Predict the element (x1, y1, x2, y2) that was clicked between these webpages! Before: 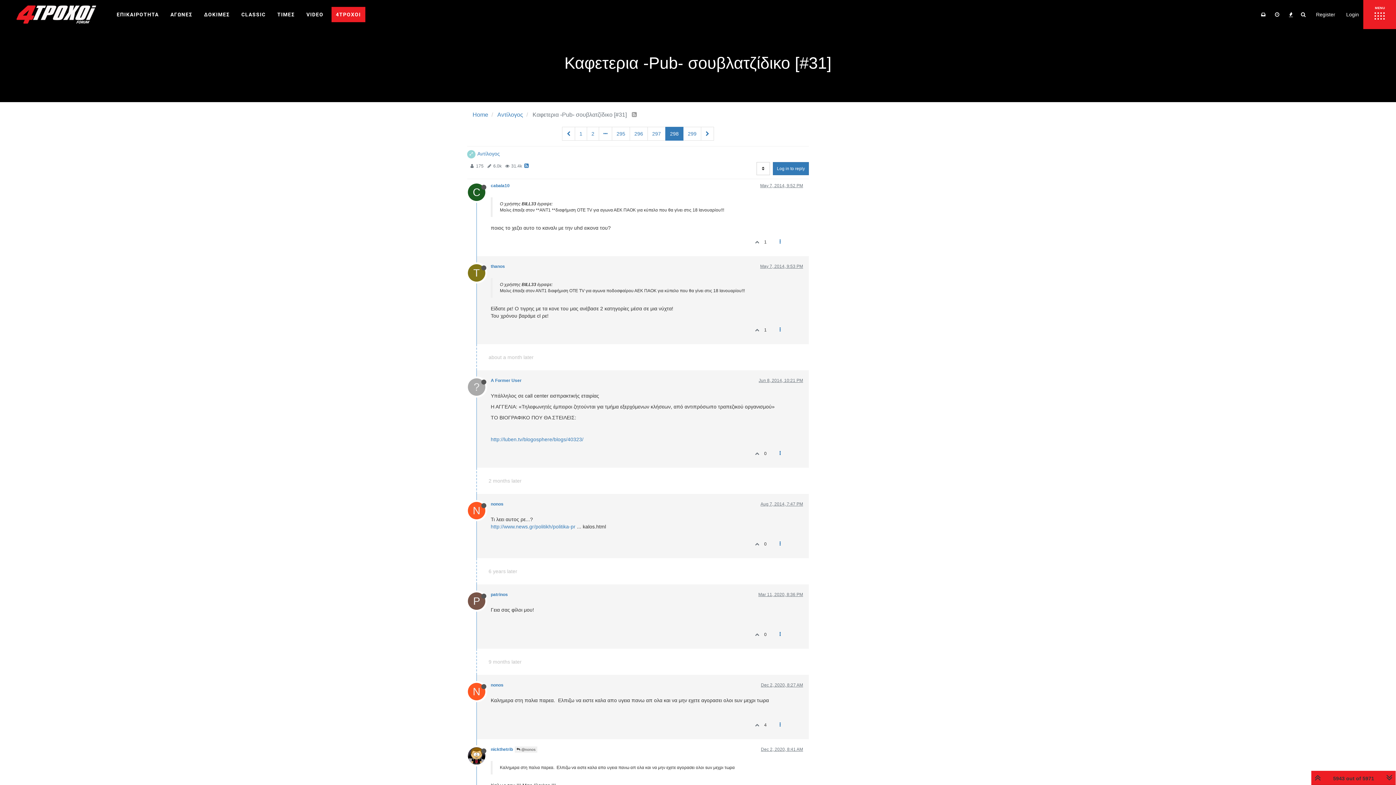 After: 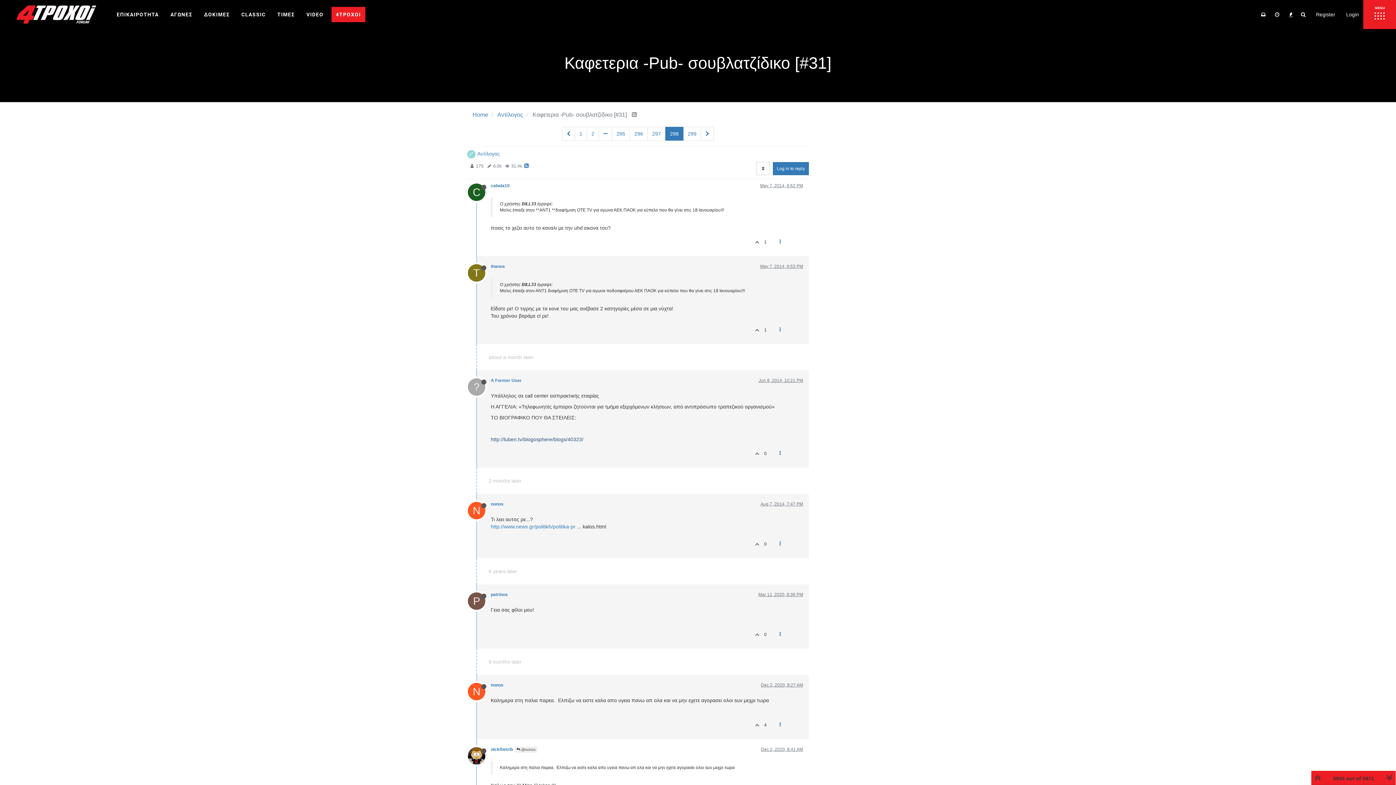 Action: bbox: (490, 436, 583, 442) label: http://luben.tv/blogosphere/blogs/40323/